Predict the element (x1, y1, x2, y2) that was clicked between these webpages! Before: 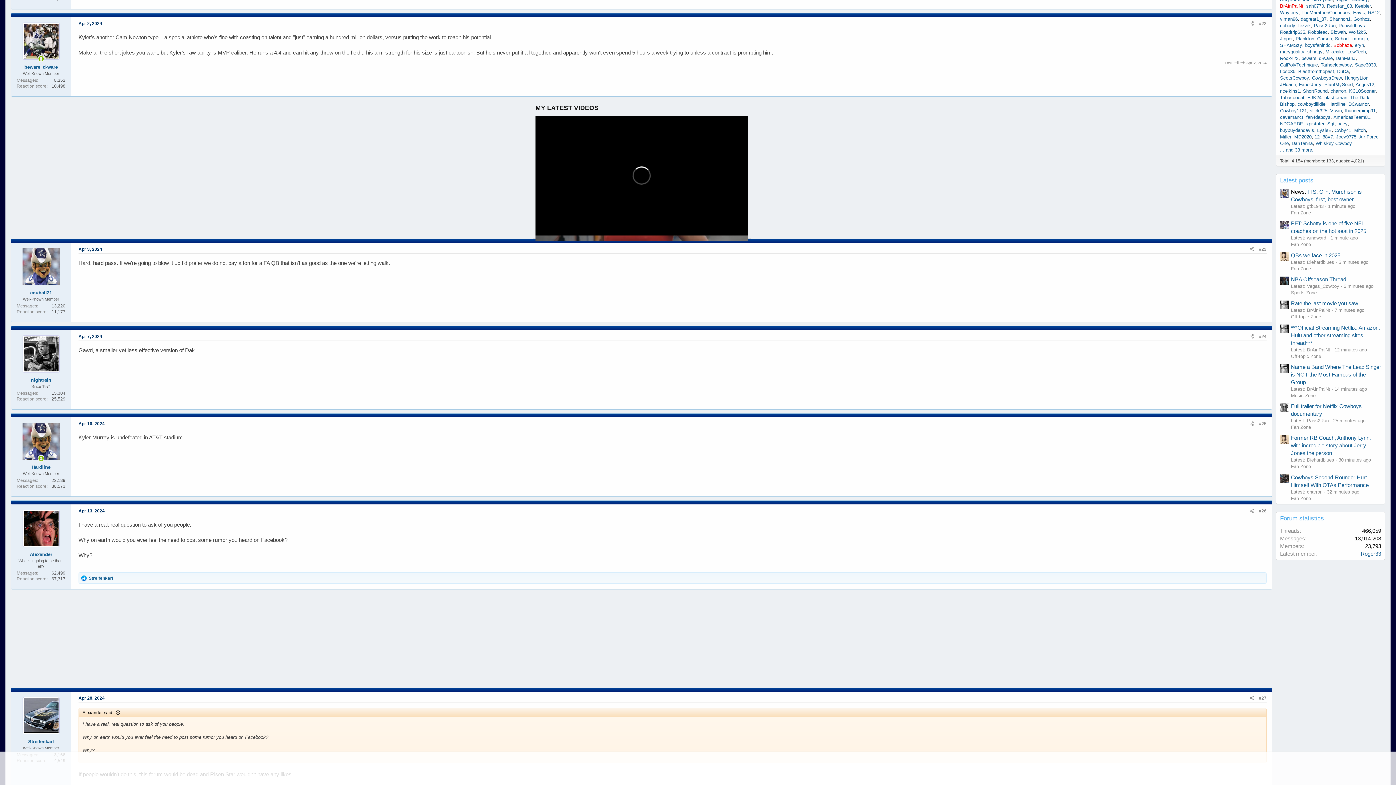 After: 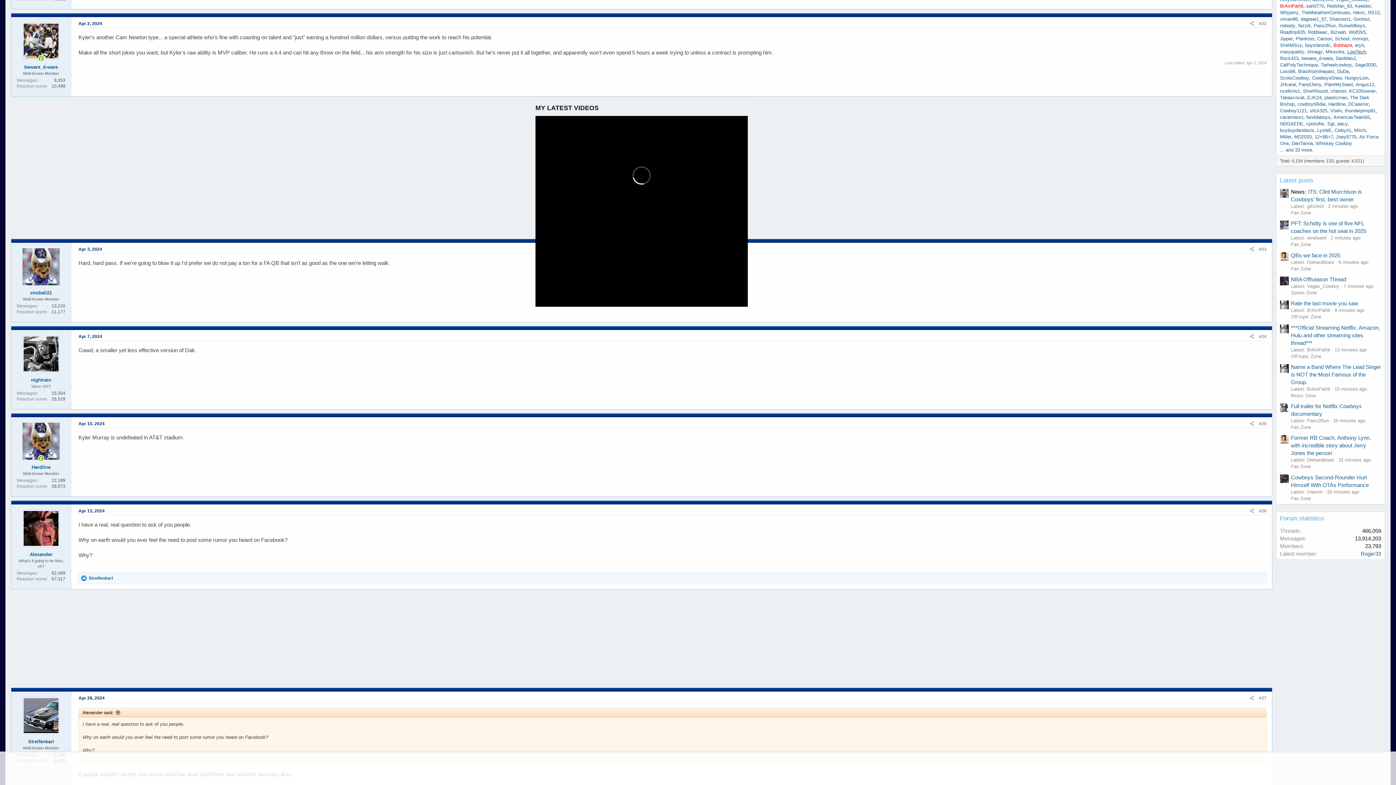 Action: bbox: (1347, 48, 1366, 54) label: LowTech